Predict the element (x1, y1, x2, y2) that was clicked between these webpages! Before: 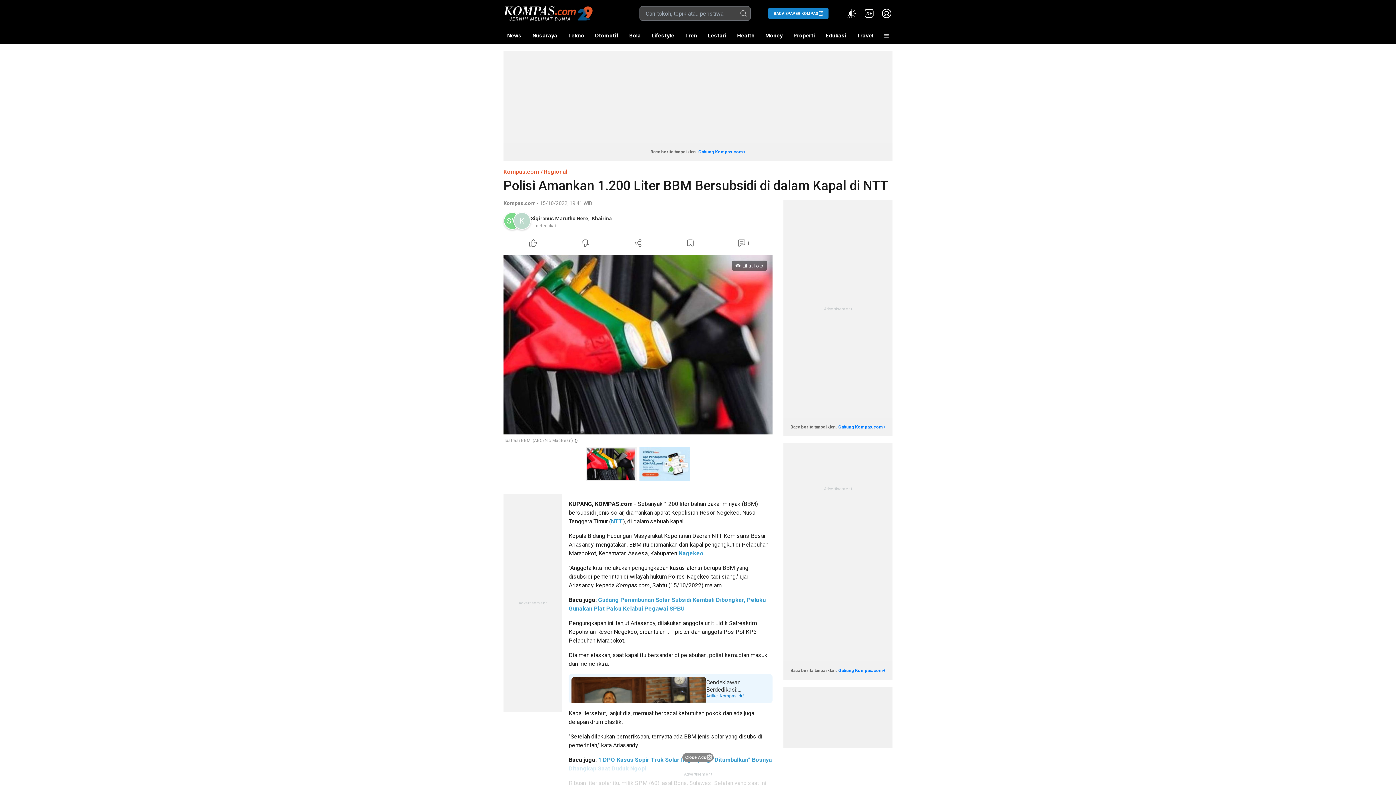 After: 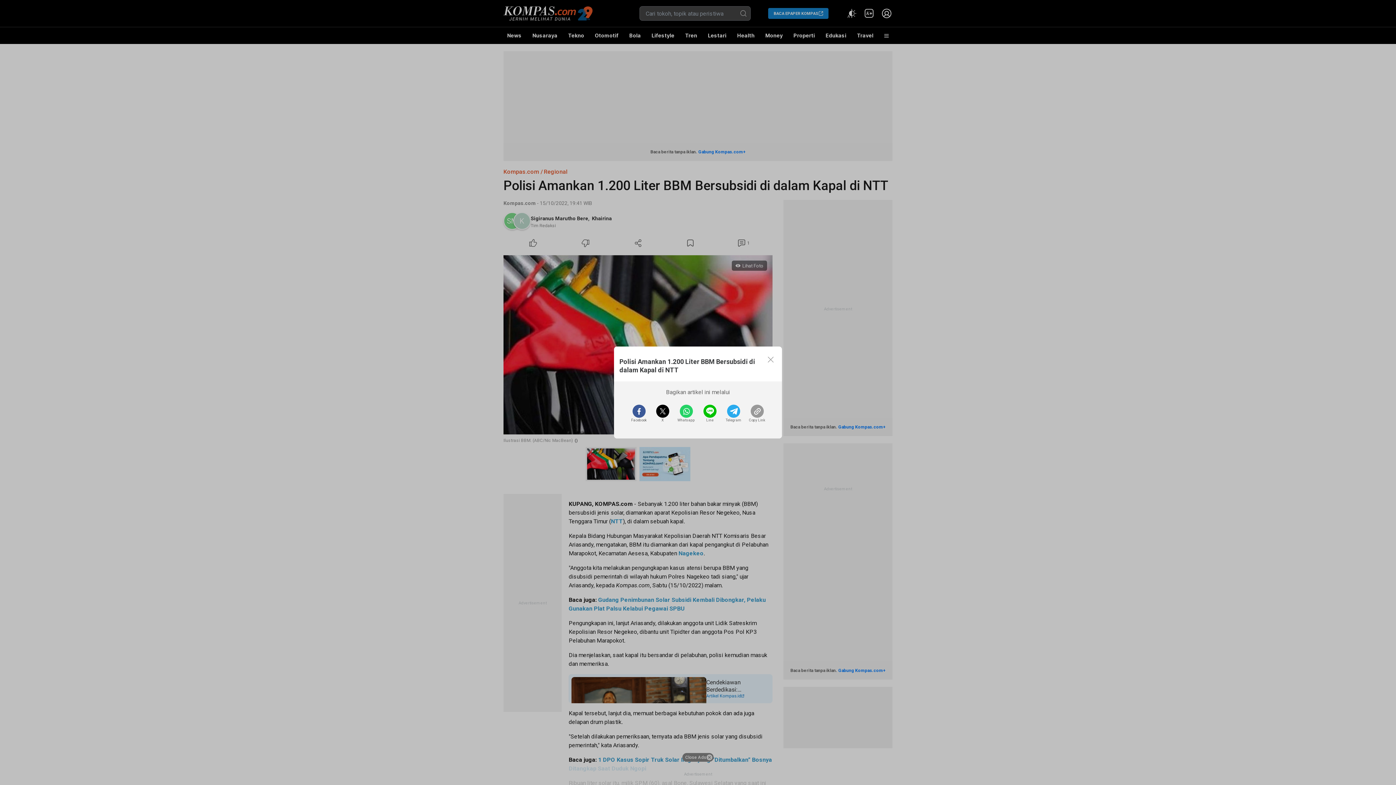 Action: bbox: (612, 237, 664, 249) label: Share Article